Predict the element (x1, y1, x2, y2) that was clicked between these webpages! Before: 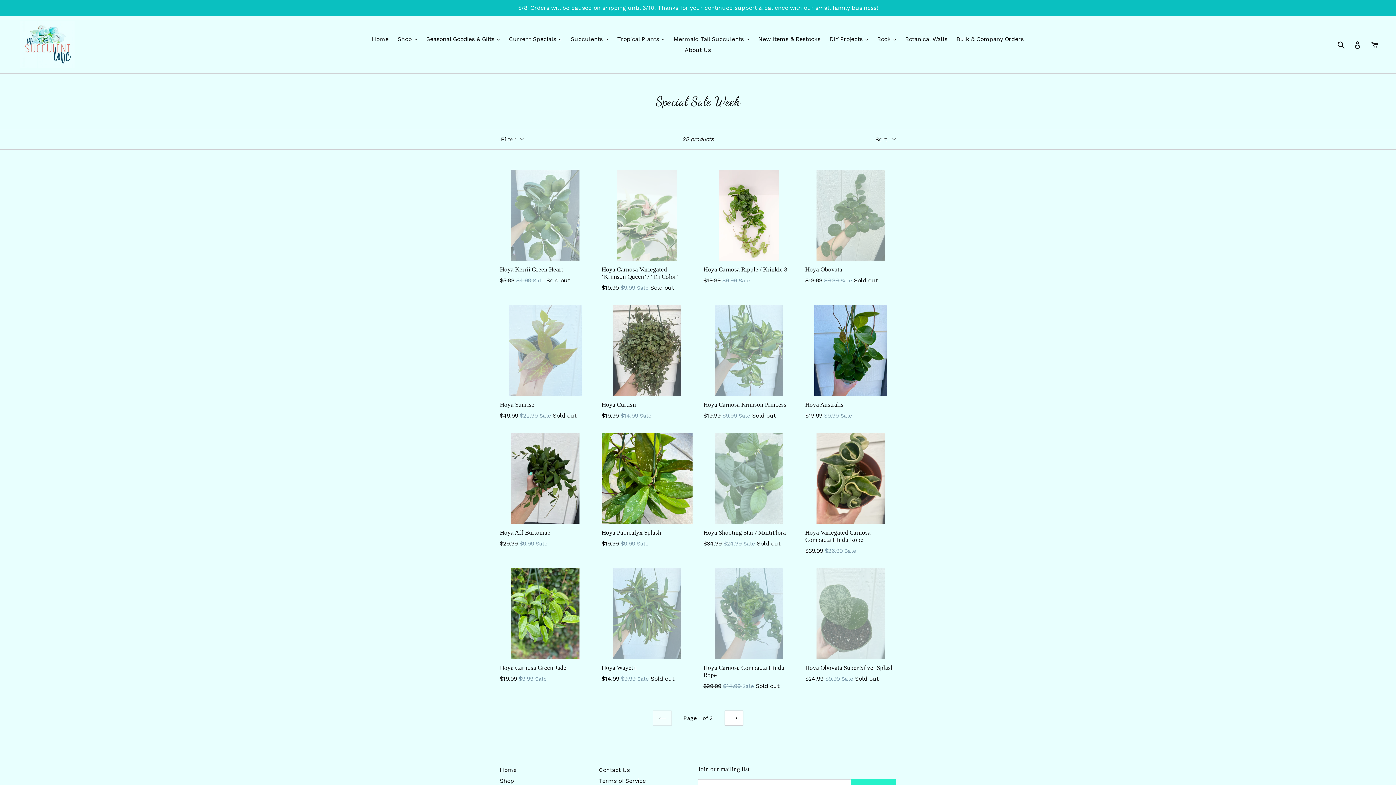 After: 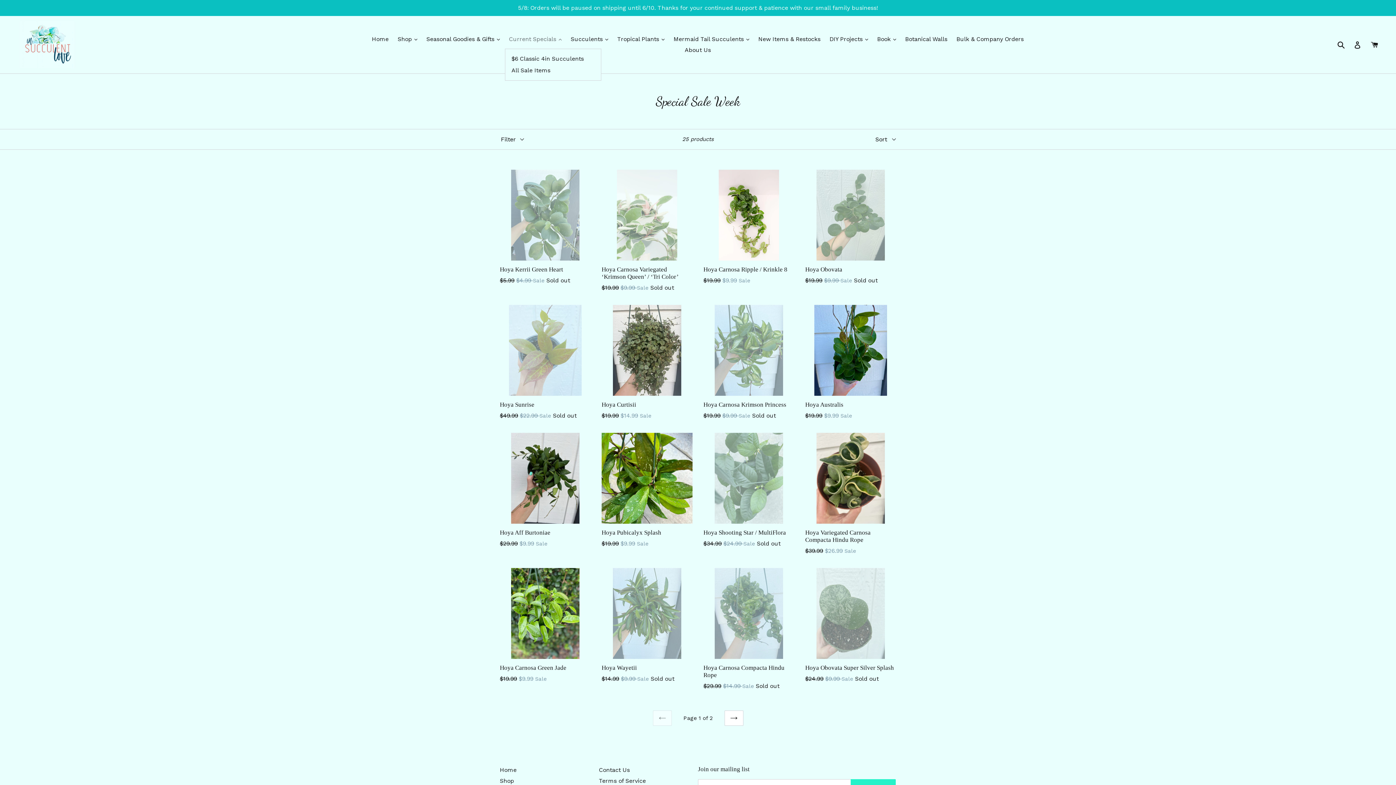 Action: bbox: (505, 33, 565, 44) label: Current Specials 
expand